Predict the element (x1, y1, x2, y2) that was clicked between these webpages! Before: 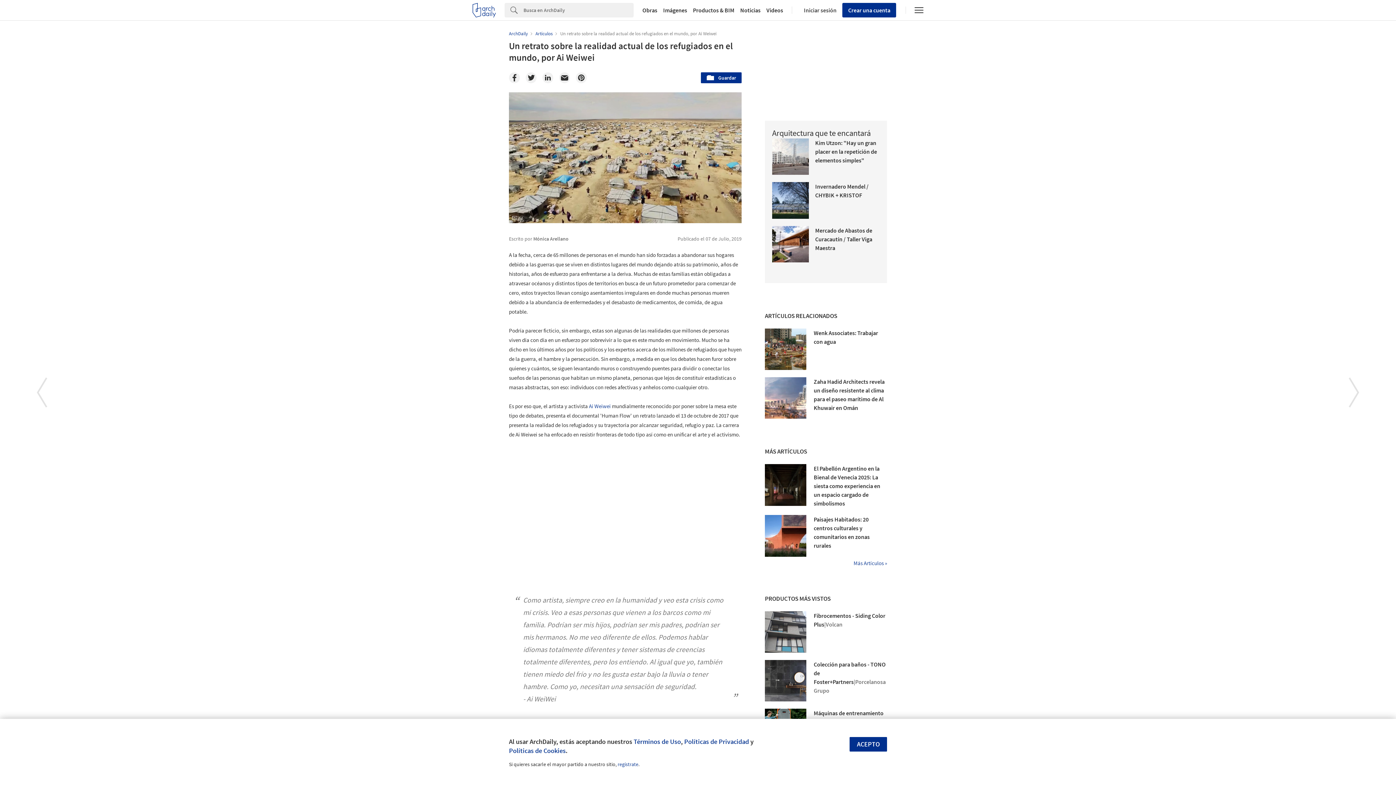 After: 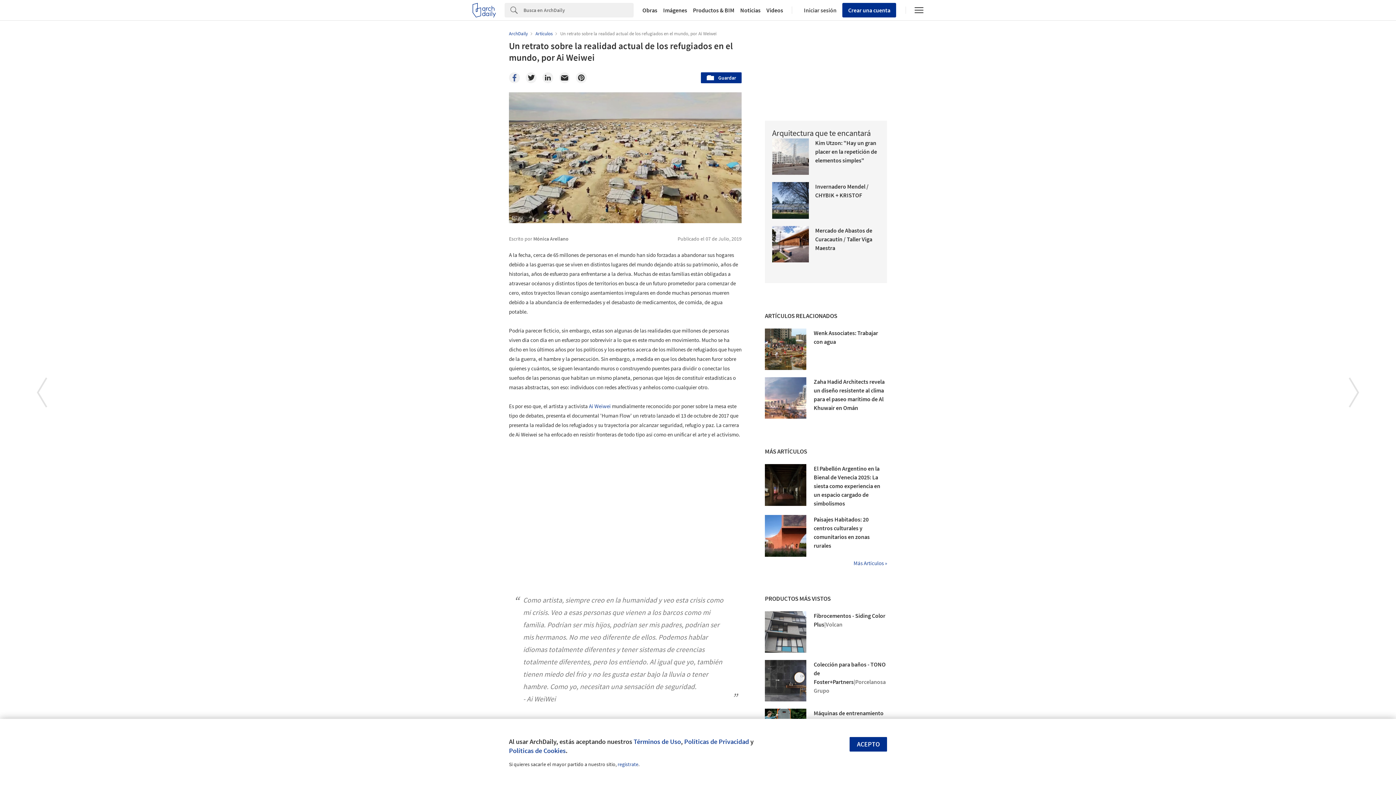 Action: label: Facebook bbox: (509, 72, 520, 83)